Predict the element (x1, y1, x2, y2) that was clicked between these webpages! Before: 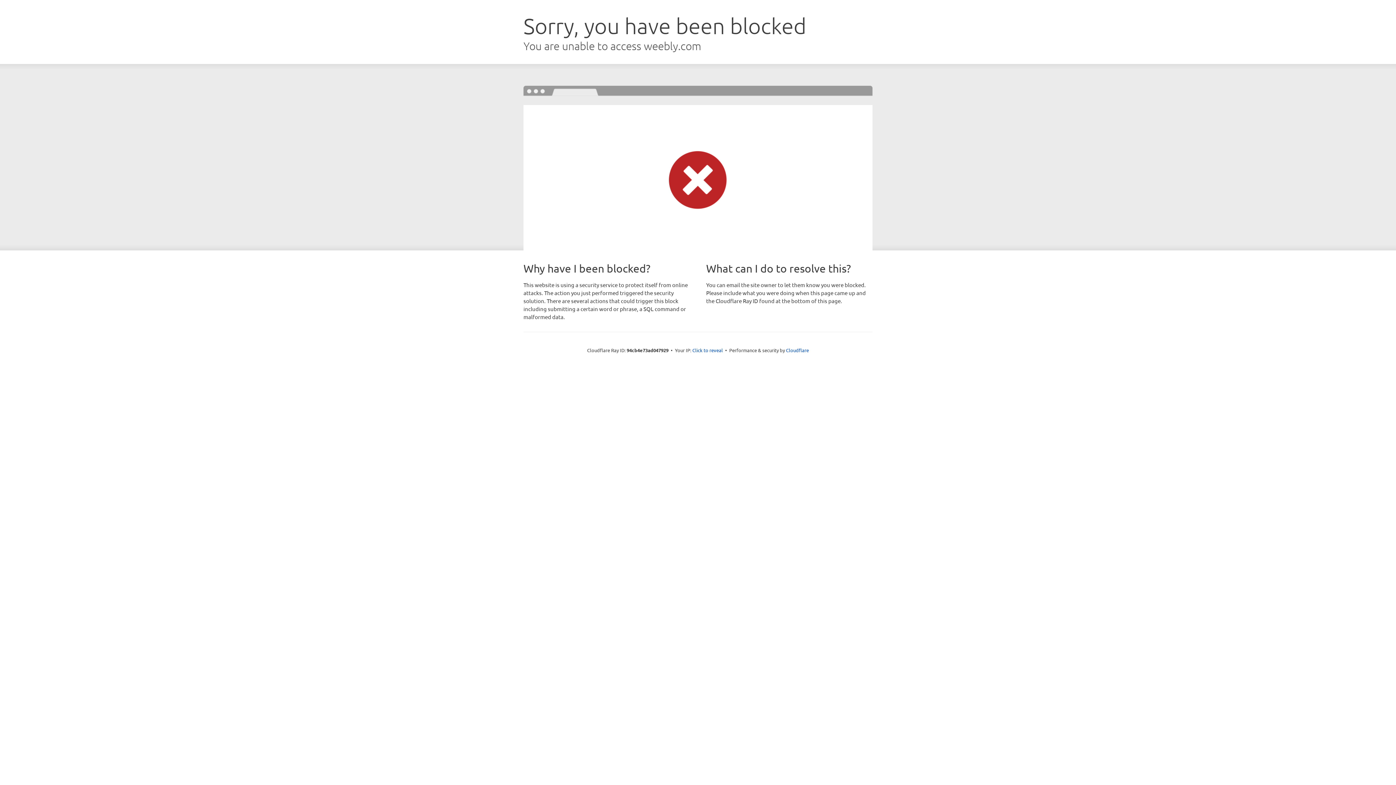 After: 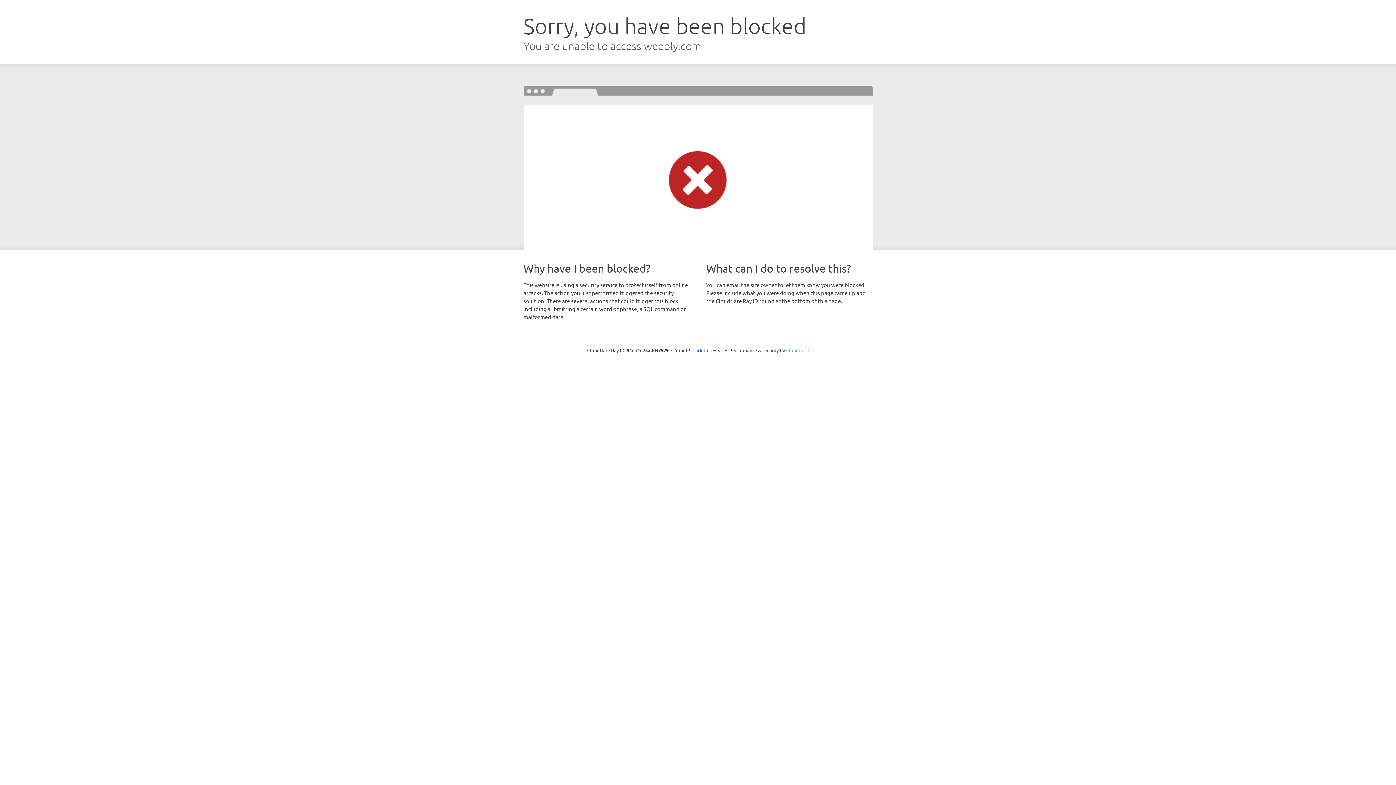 Action: bbox: (786, 347, 809, 353) label: Cloudflare